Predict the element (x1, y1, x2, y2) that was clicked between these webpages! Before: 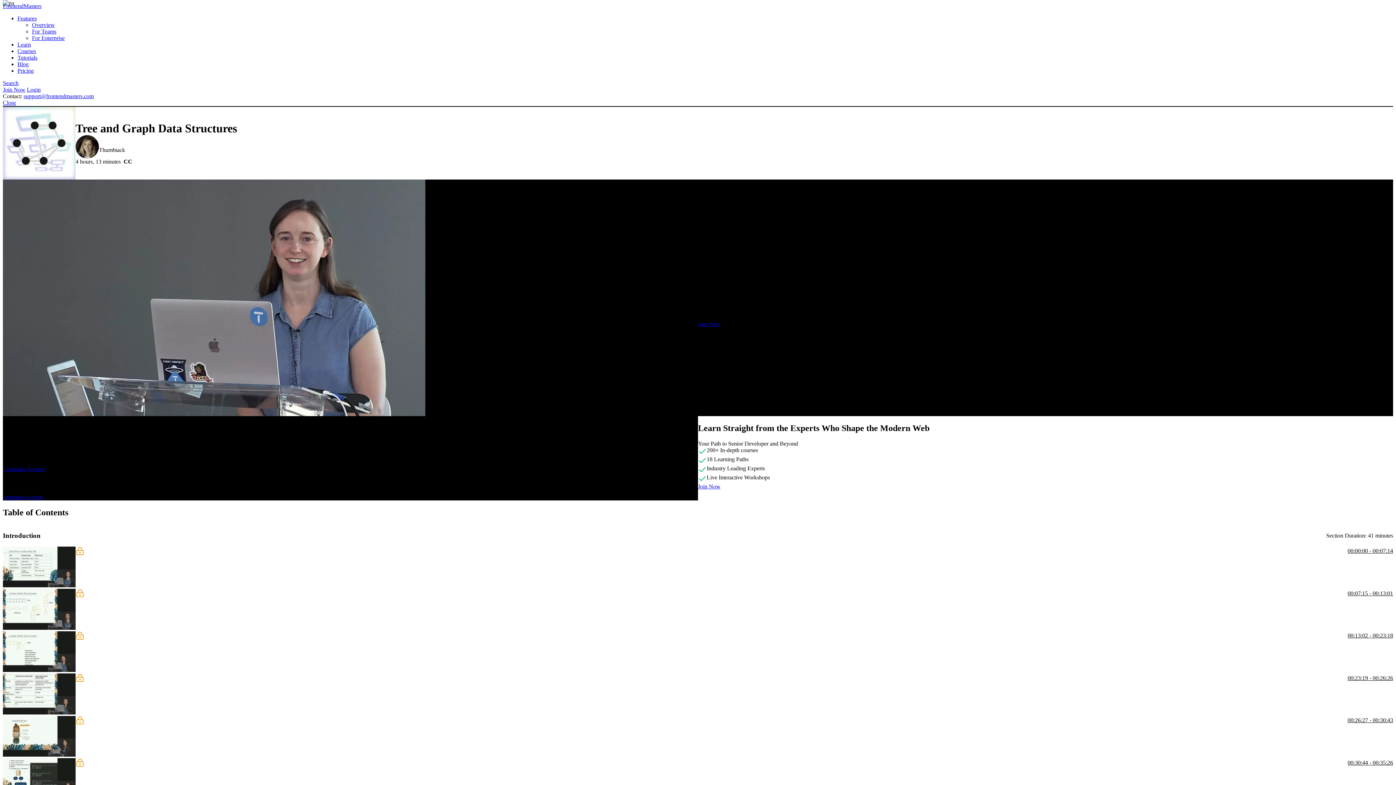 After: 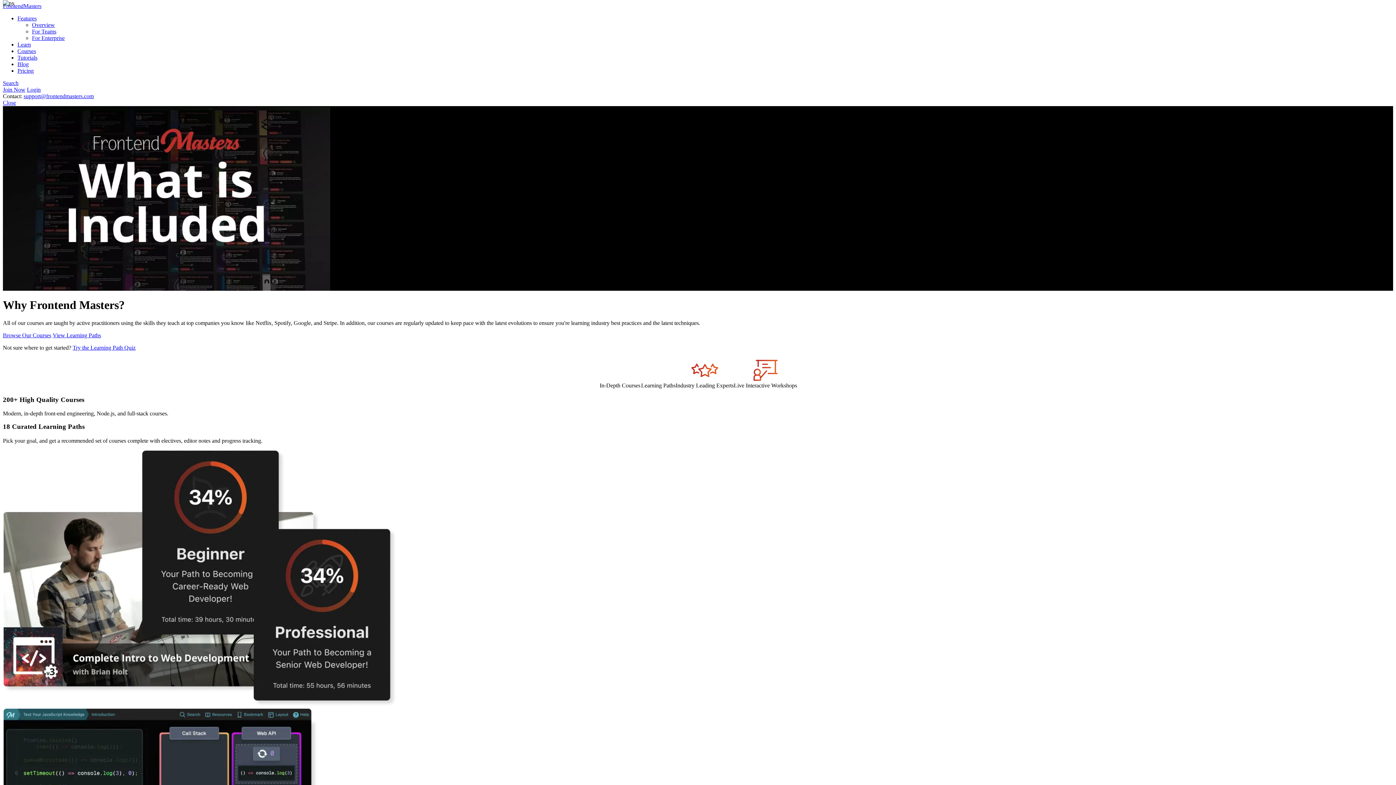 Action: label: Overview bbox: (32, 21, 54, 28)